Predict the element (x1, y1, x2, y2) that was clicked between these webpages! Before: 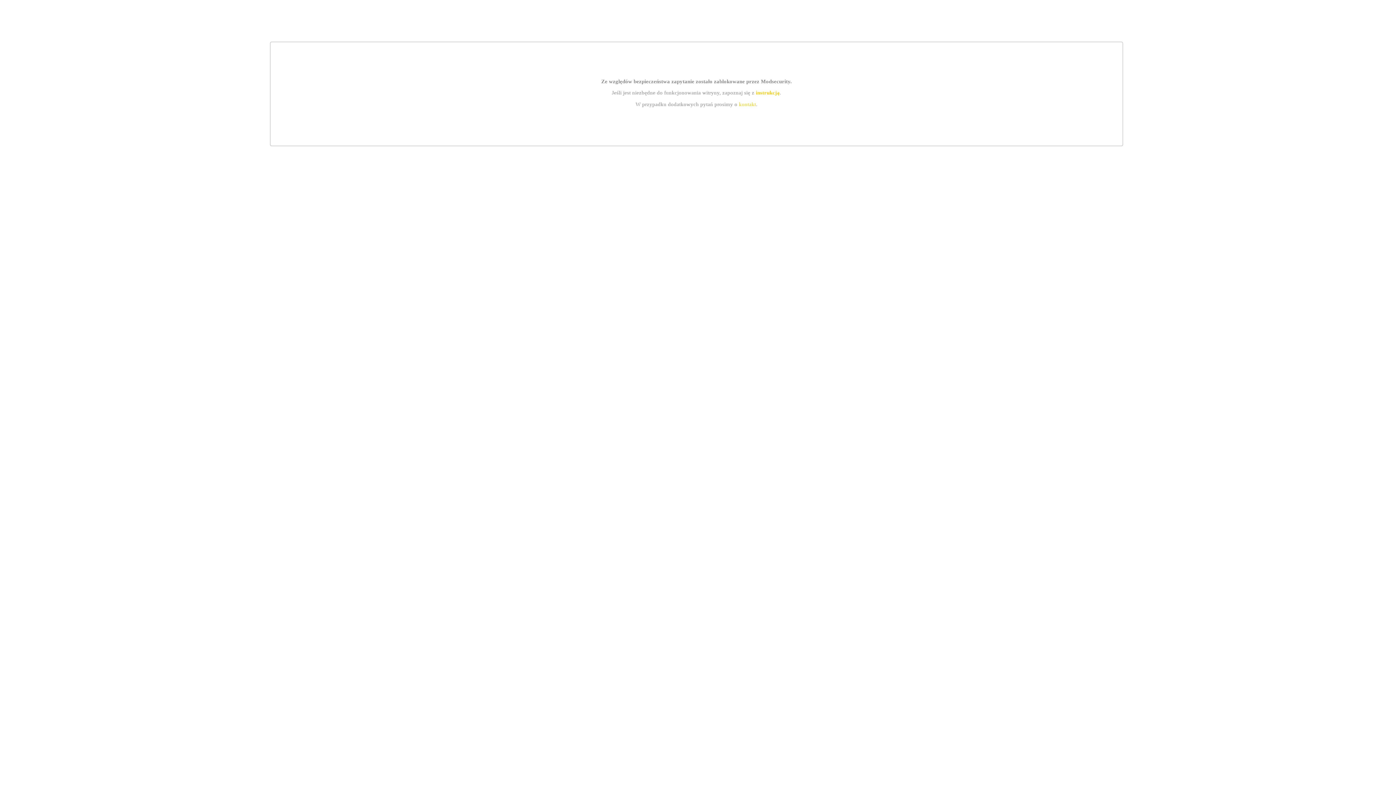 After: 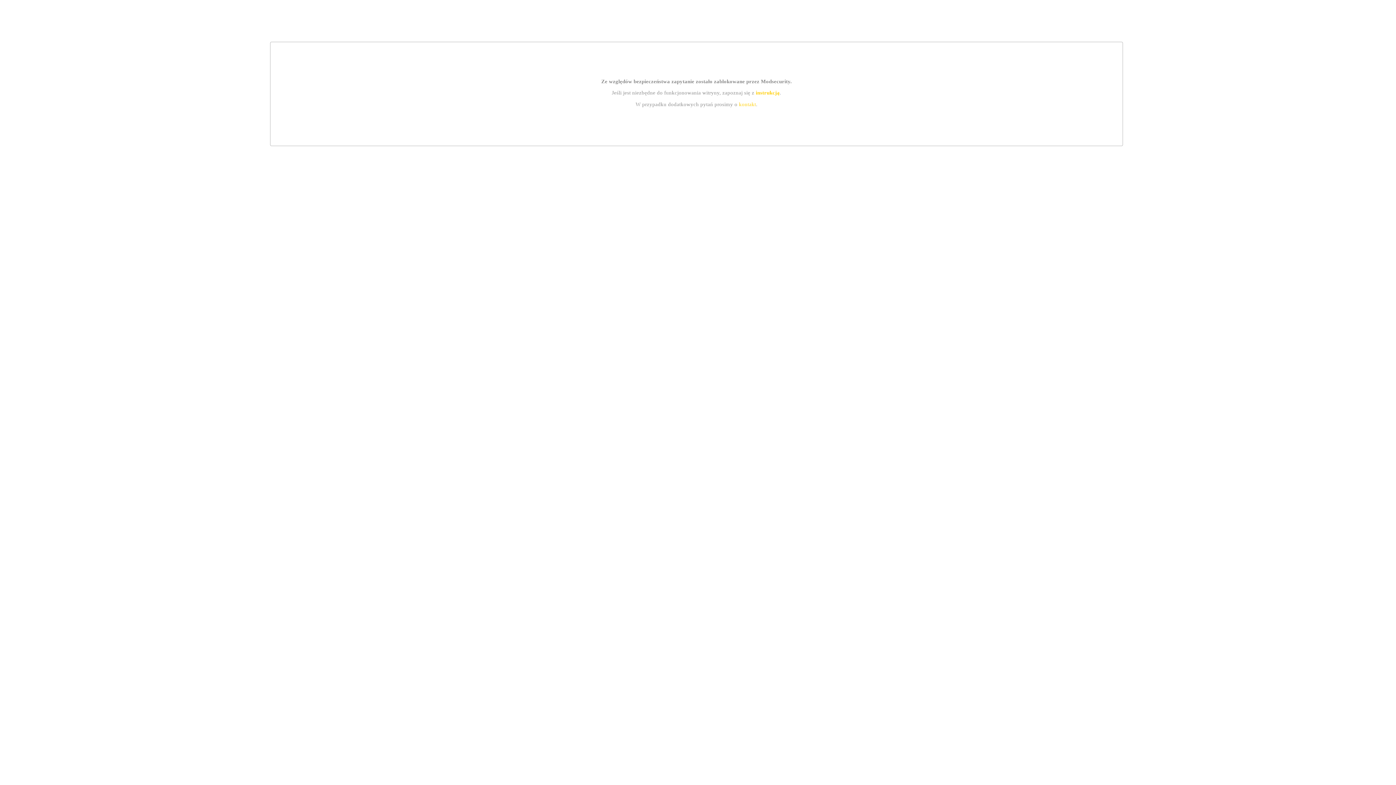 Action: bbox: (755, 89, 779, 95) label: instrukcją